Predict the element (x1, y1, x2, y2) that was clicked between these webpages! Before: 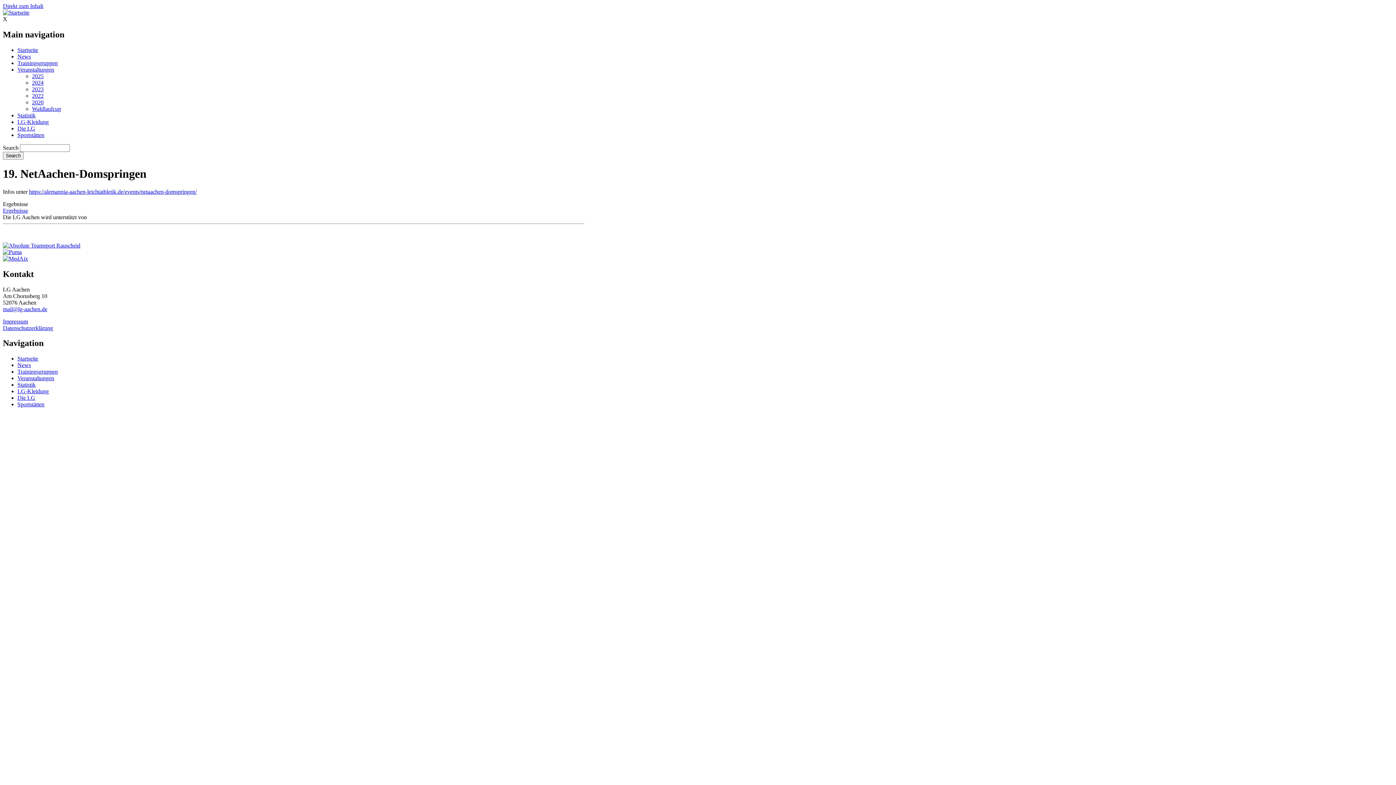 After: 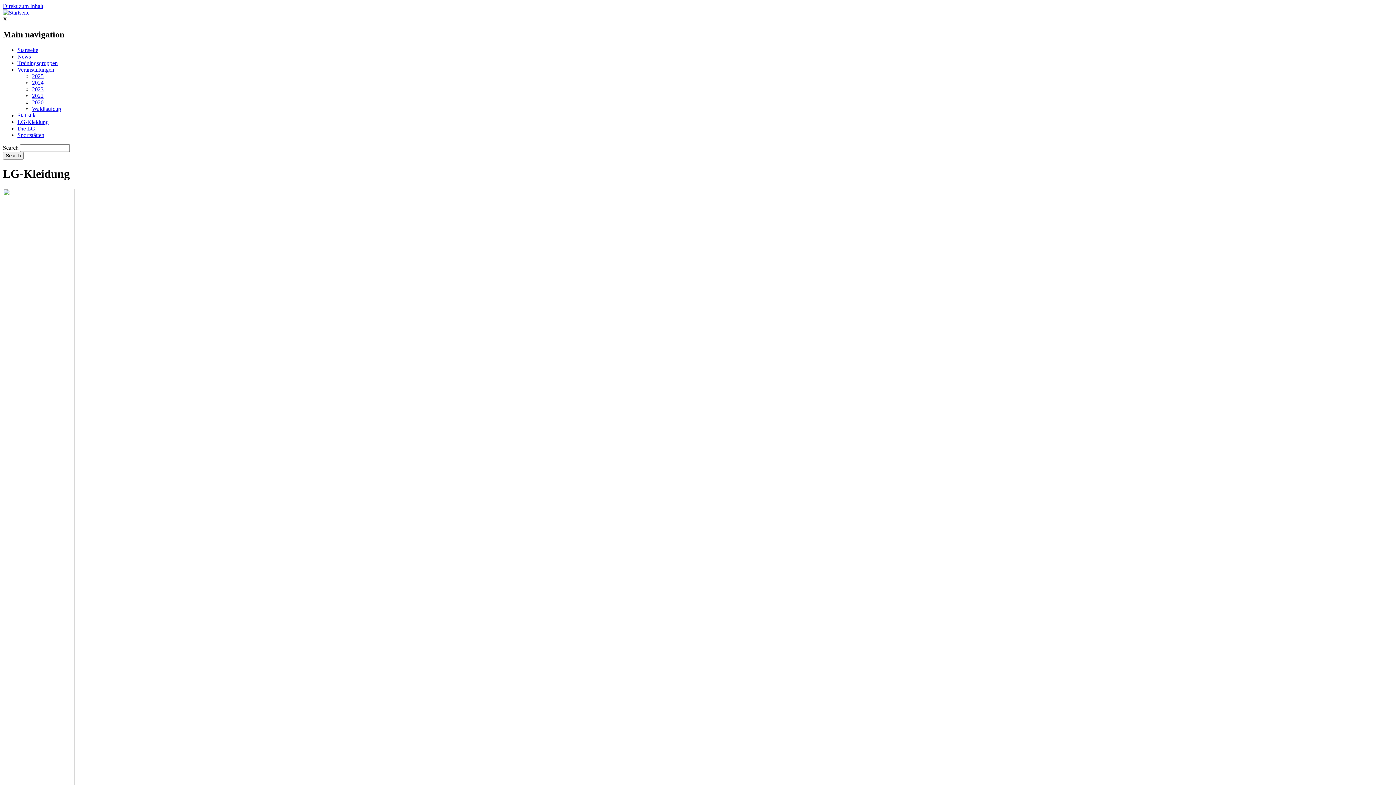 Action: bbox: (17, 388, 48, 394) label: LG-Kleidung